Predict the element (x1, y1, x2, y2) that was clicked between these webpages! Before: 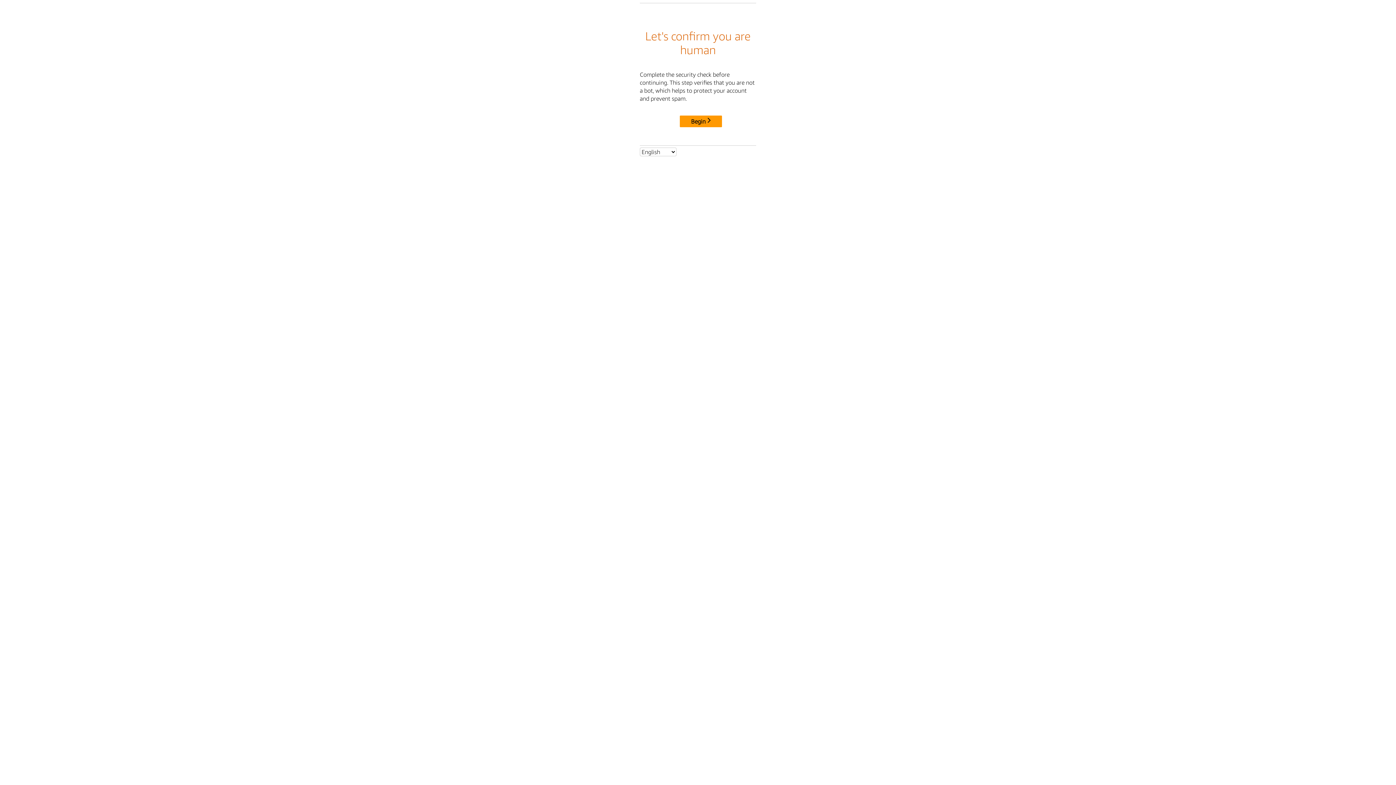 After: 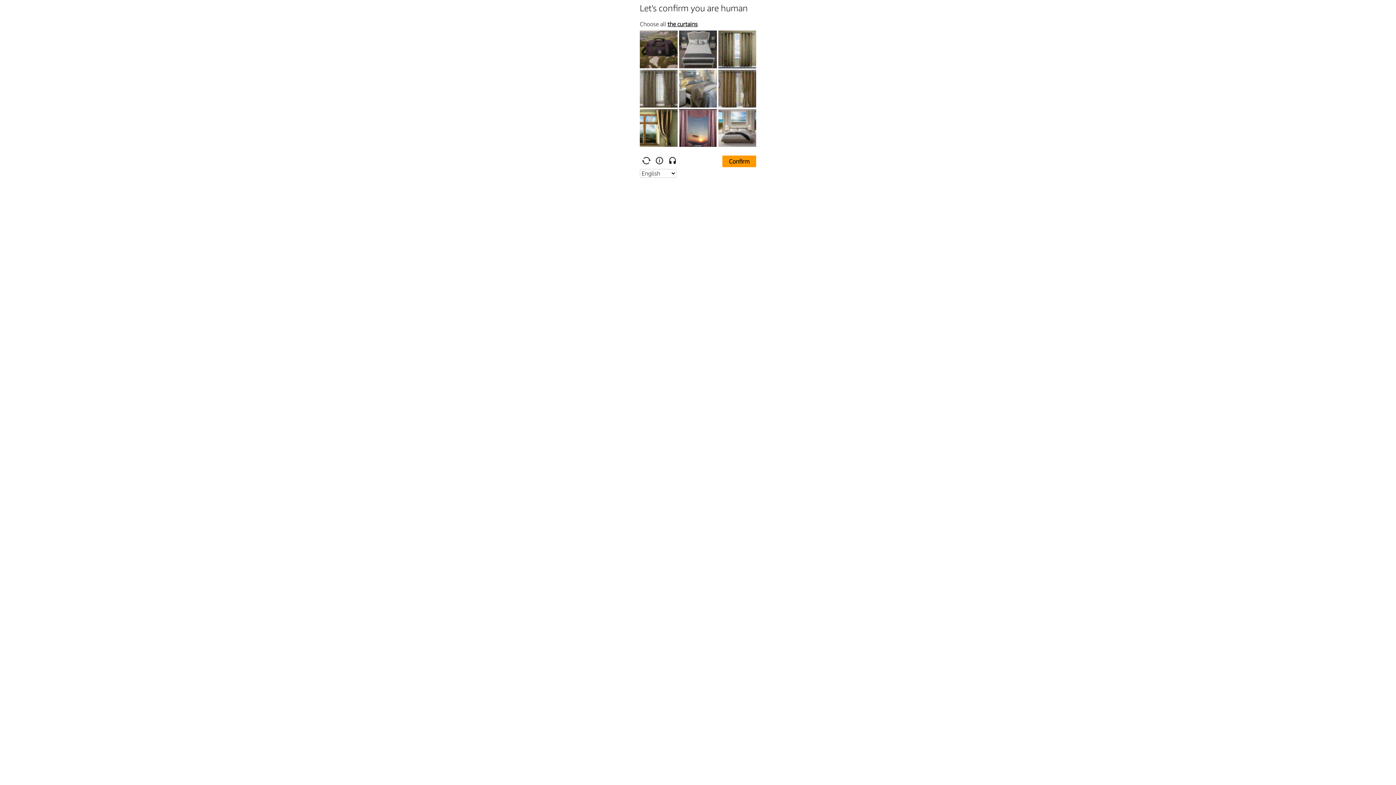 Action: bbox: (680, 115, 722, 127) label: Begin